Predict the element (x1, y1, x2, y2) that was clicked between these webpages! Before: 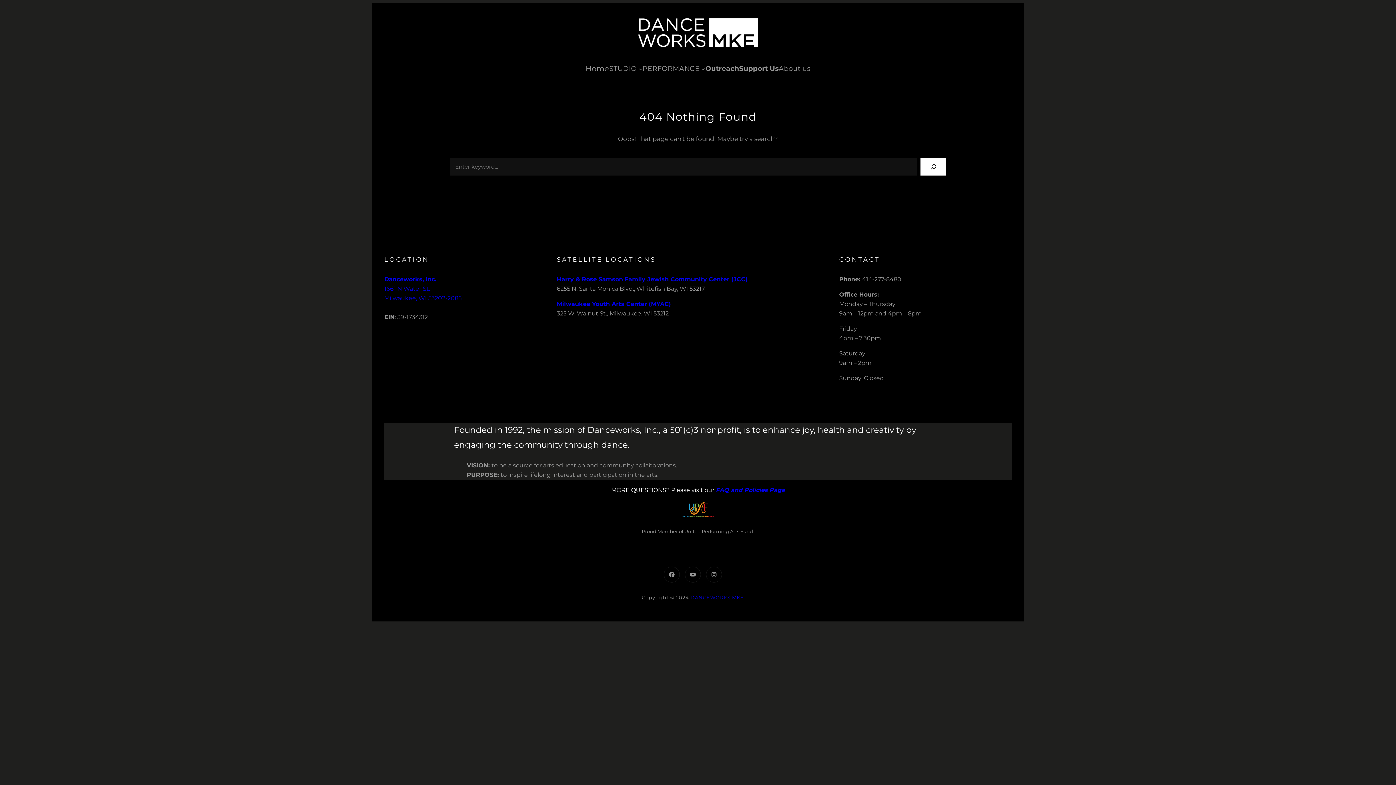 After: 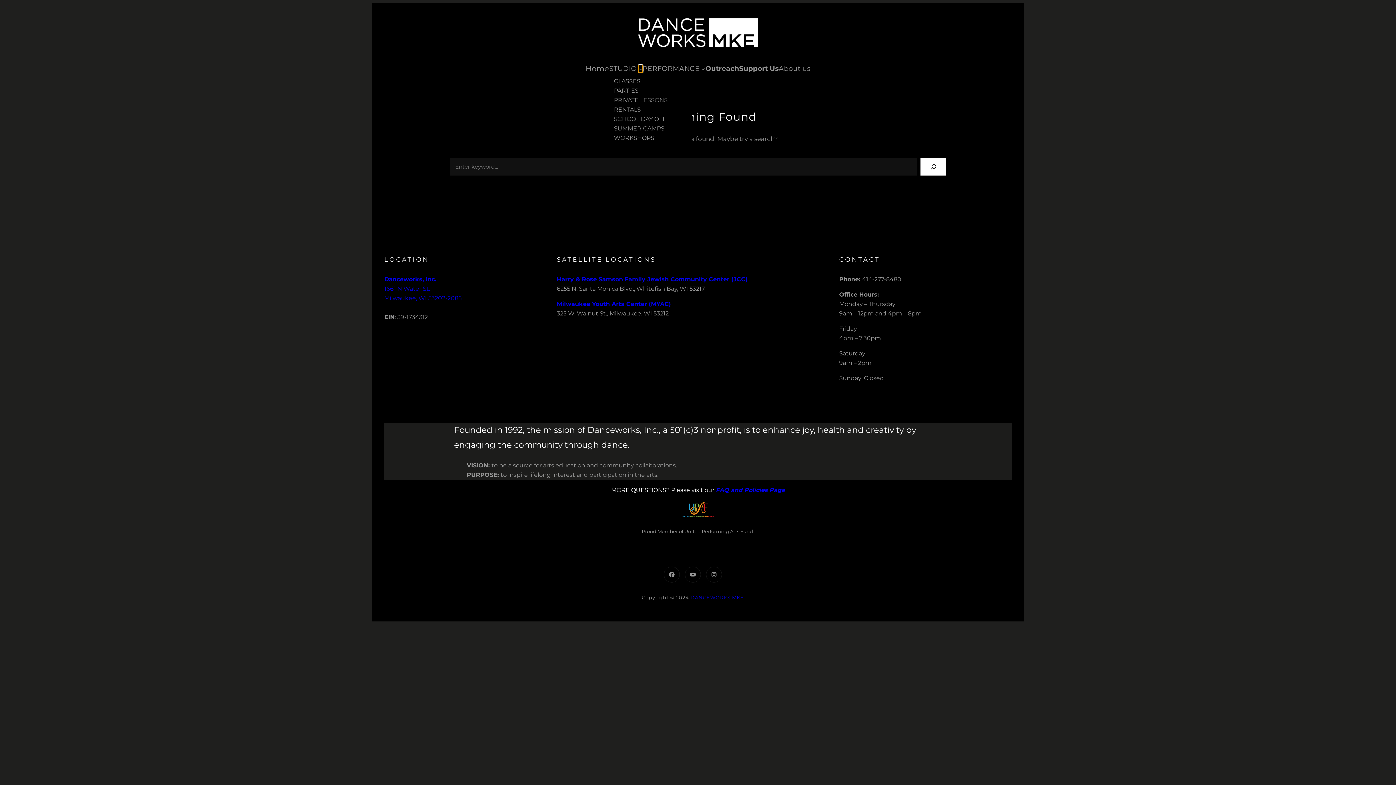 Action: bbox: (638, 66, 642, 70) label: STUDIO submenu